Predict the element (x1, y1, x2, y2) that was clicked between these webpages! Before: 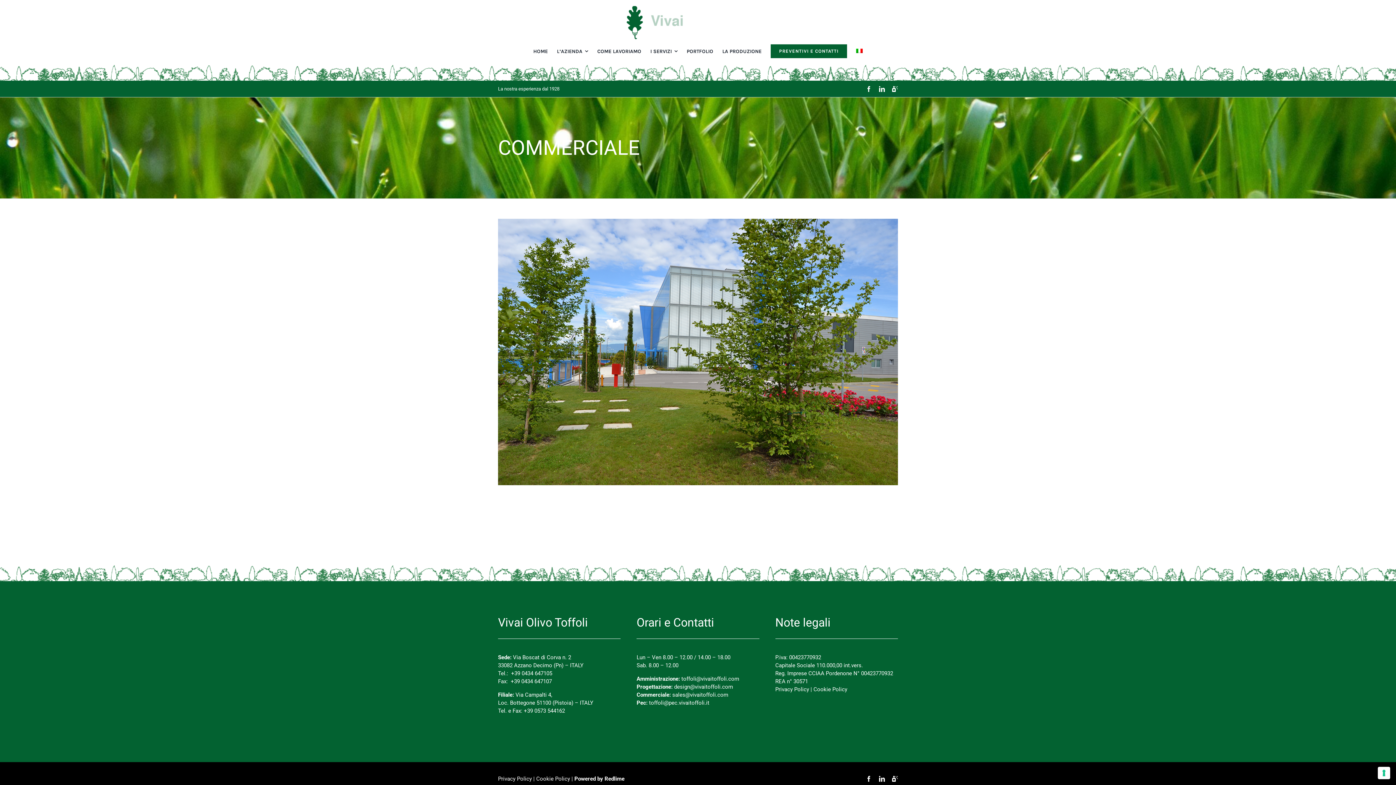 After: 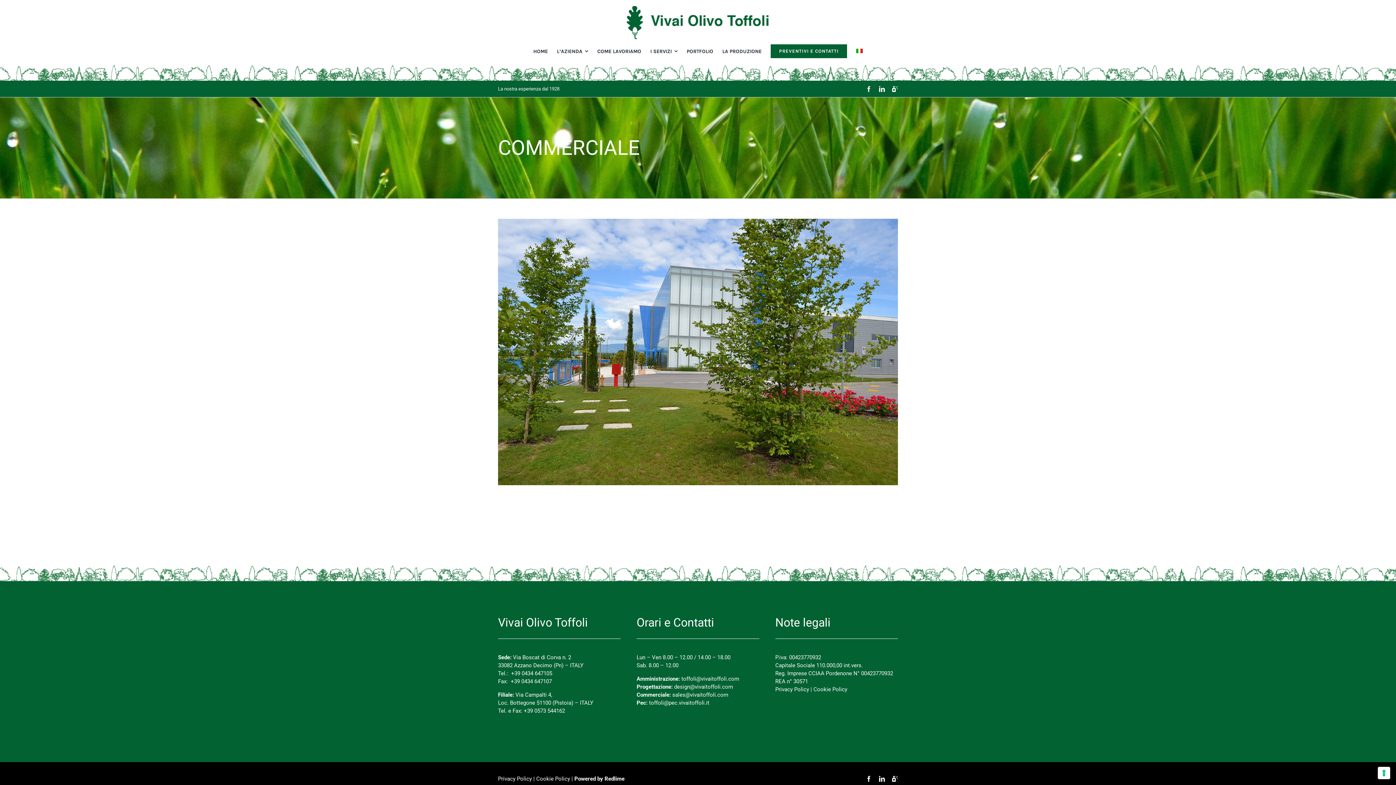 Action: label: toffoli@vivaitoffoli.com bbox: (681, 676, 739, 682)